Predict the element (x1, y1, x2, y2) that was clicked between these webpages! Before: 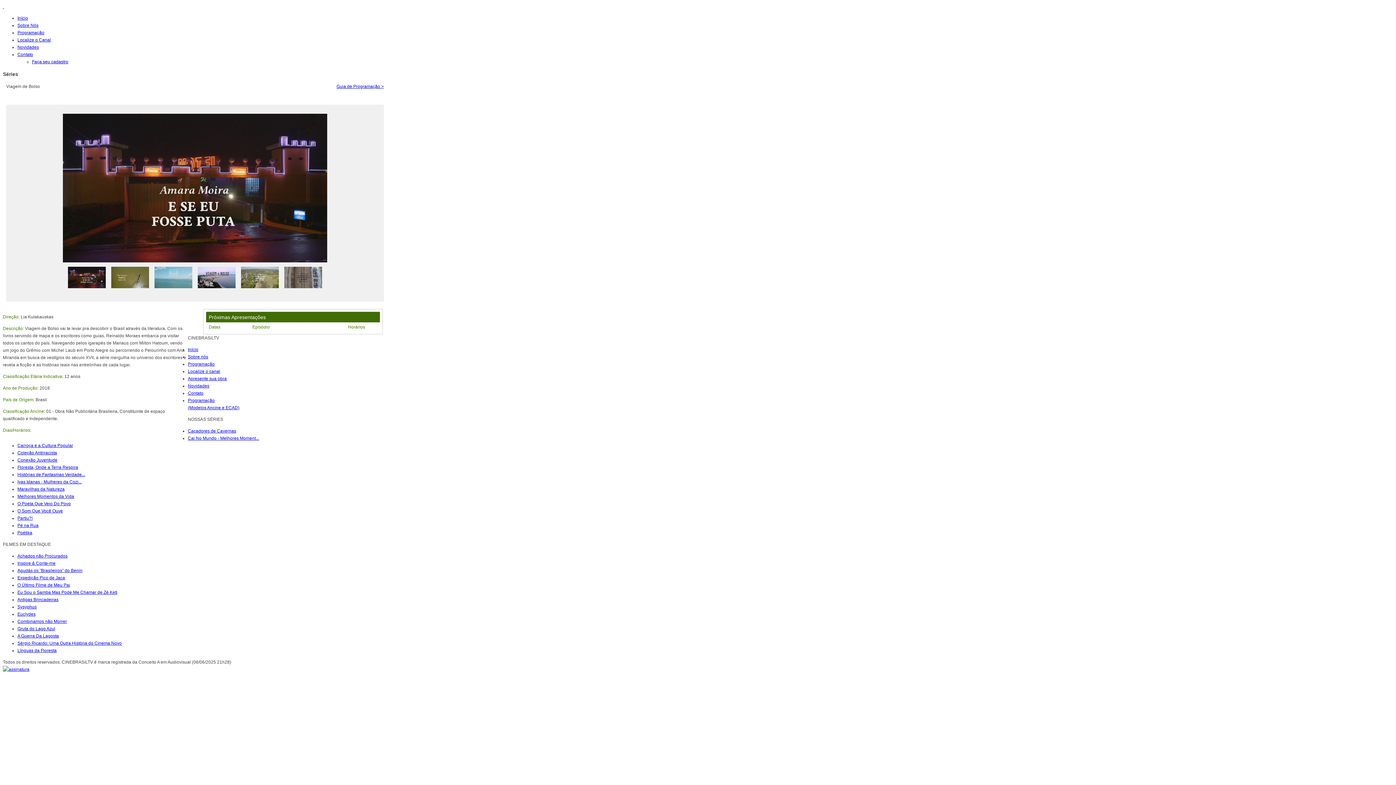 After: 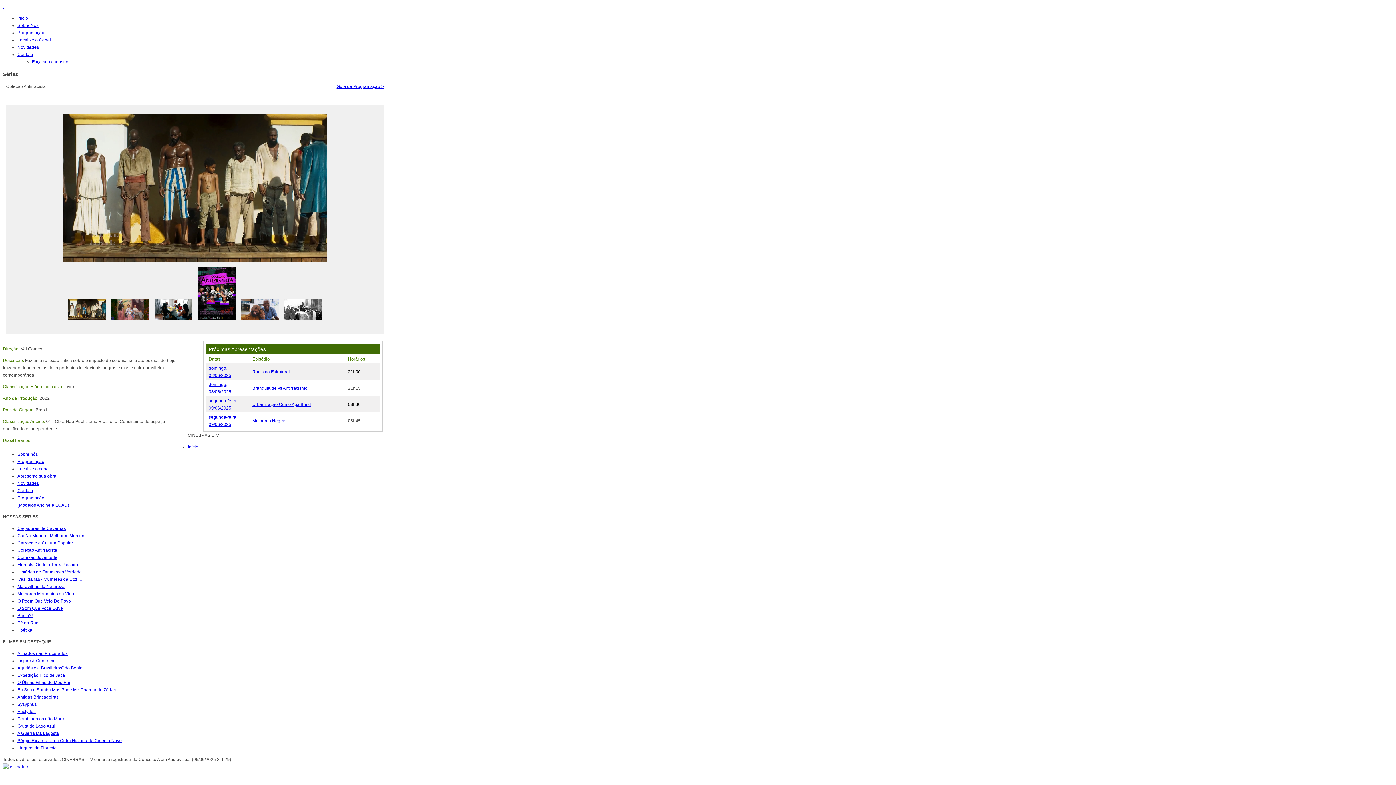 Action: bbox: (17, 450, 57, 455) label: Coleção Antirracista